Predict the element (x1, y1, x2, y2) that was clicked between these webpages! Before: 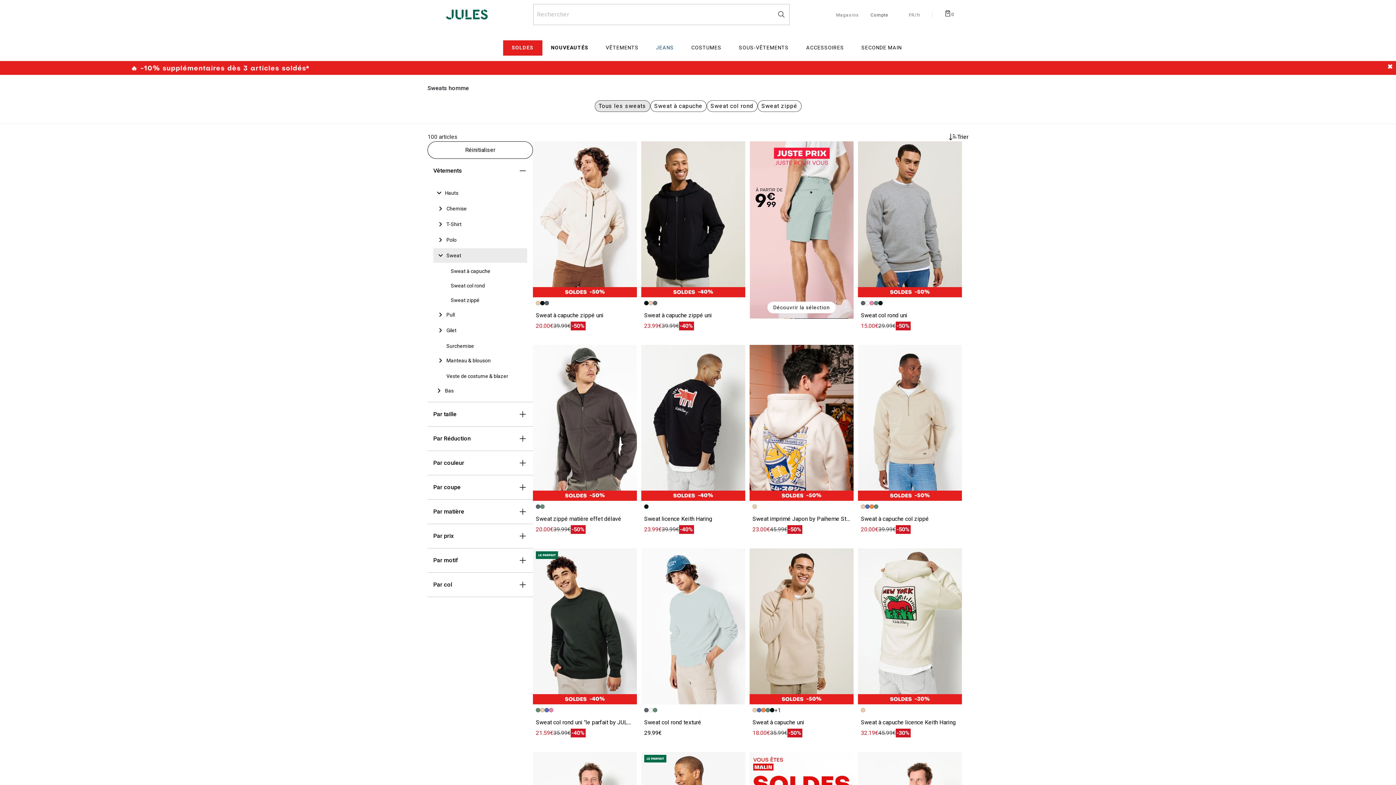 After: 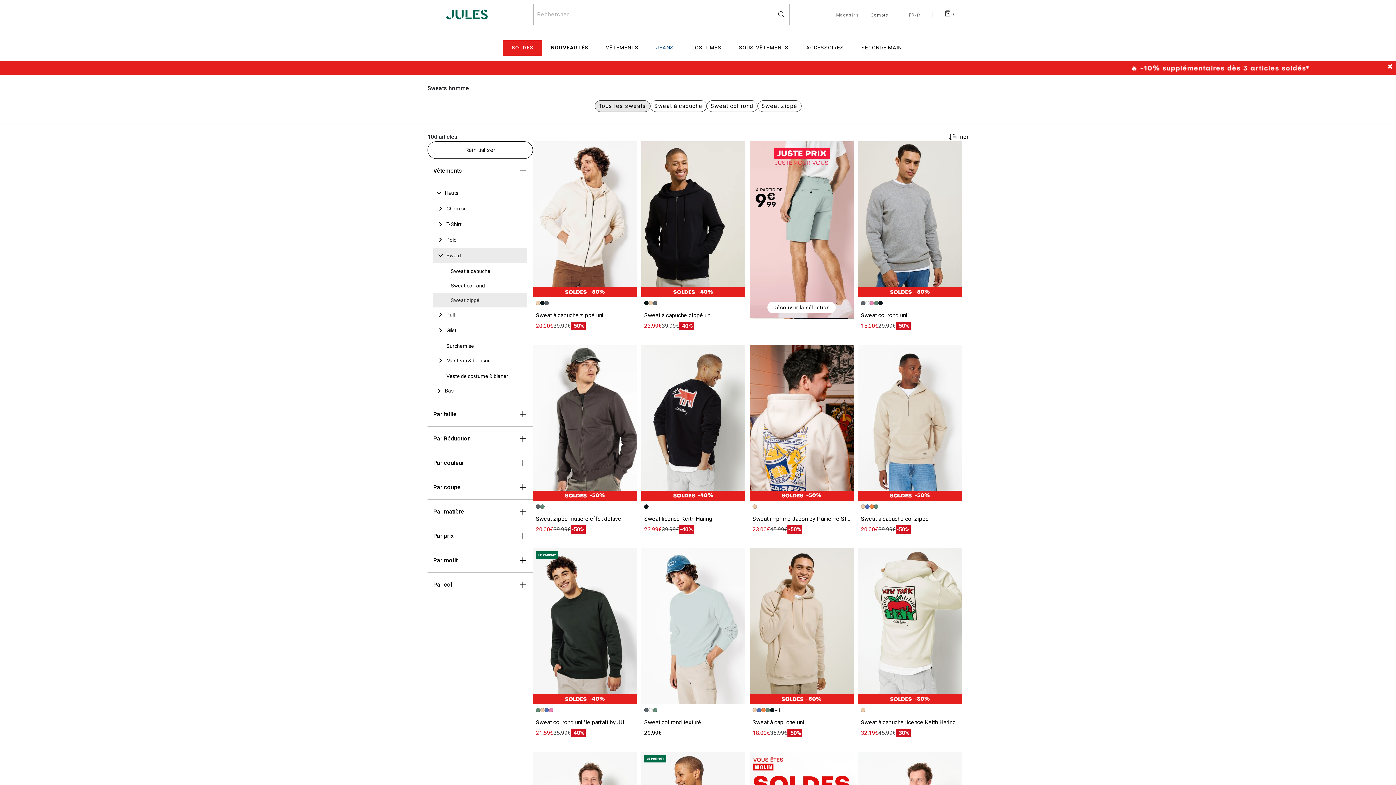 Action: bbox: (450, 296, 524, 303) label: Sweat zippé